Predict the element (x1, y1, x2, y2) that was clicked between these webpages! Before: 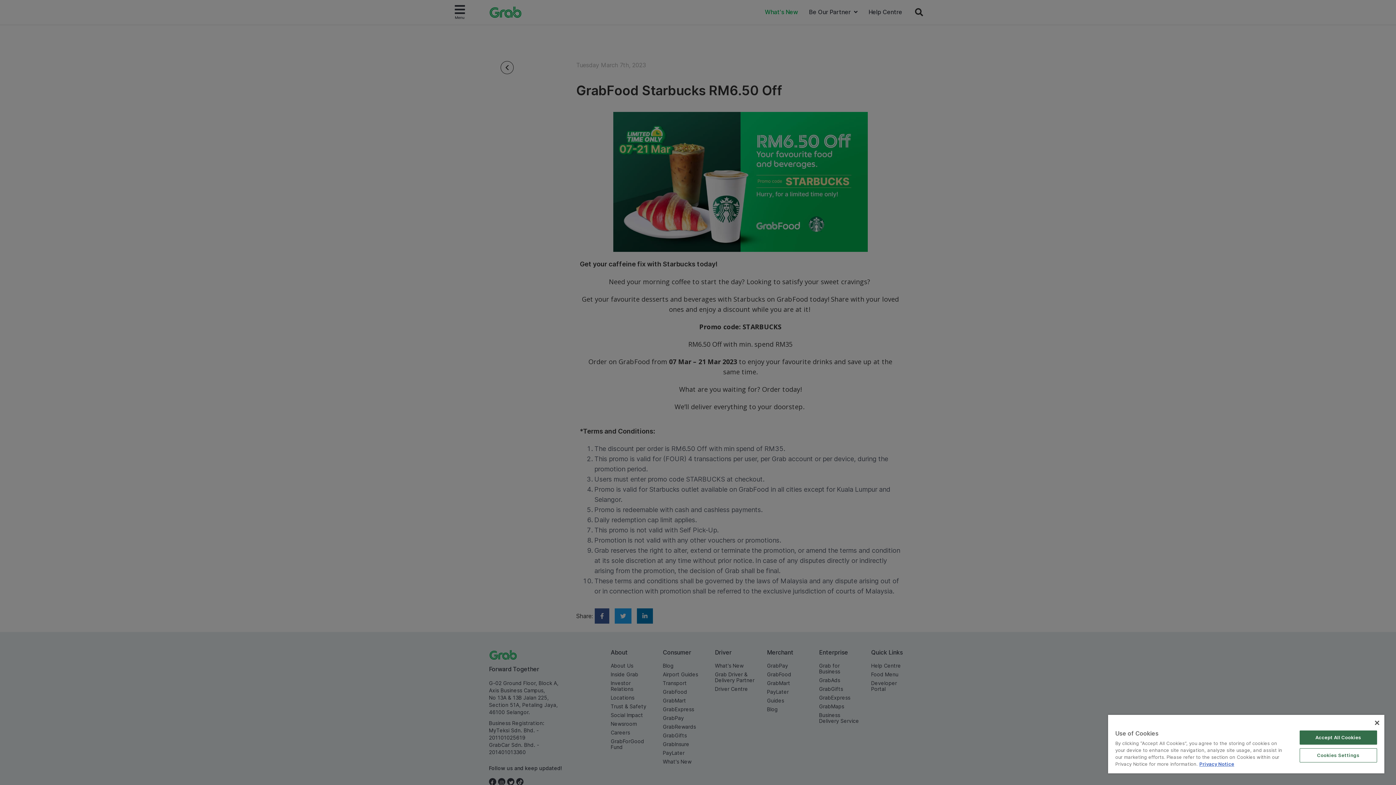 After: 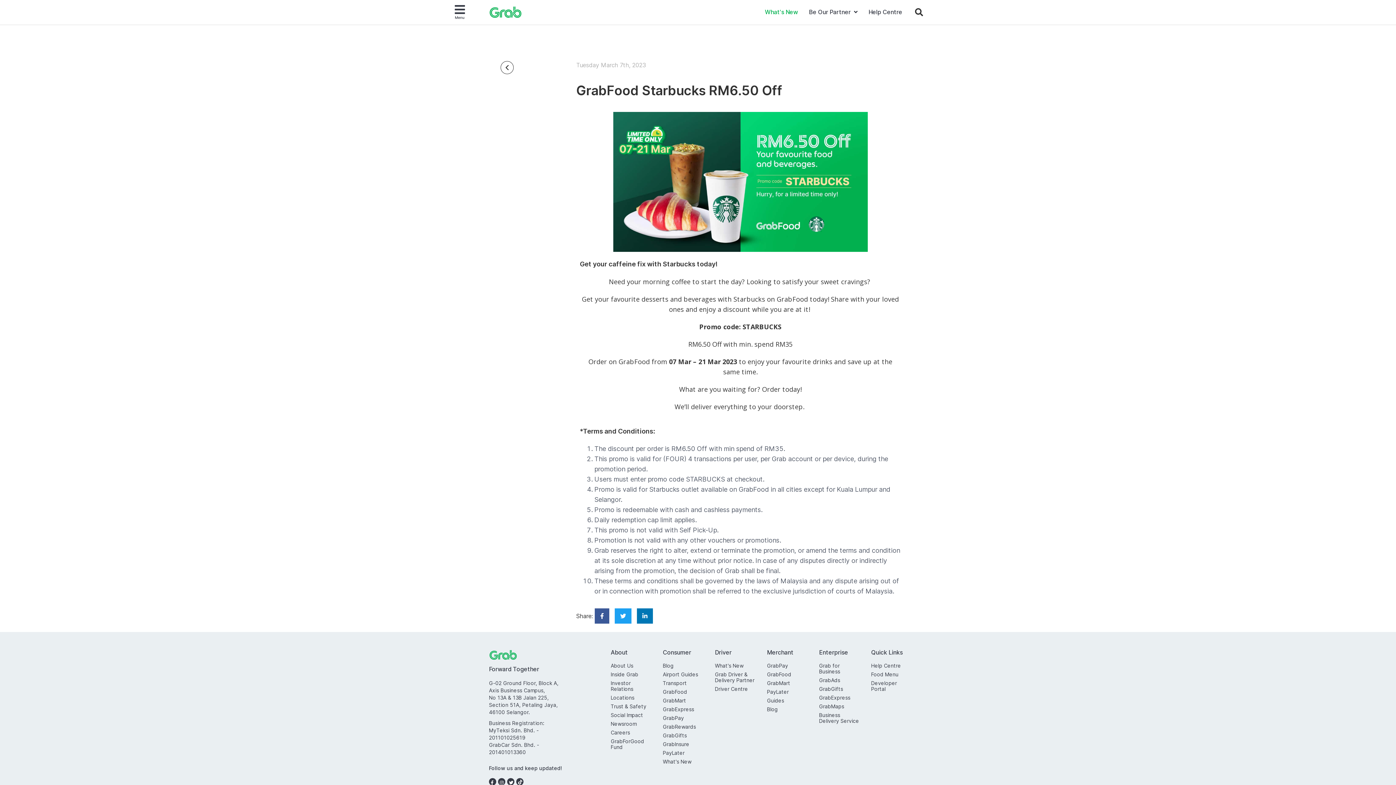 Action: label: Close bbox: (1375, 721, 1379, 725)